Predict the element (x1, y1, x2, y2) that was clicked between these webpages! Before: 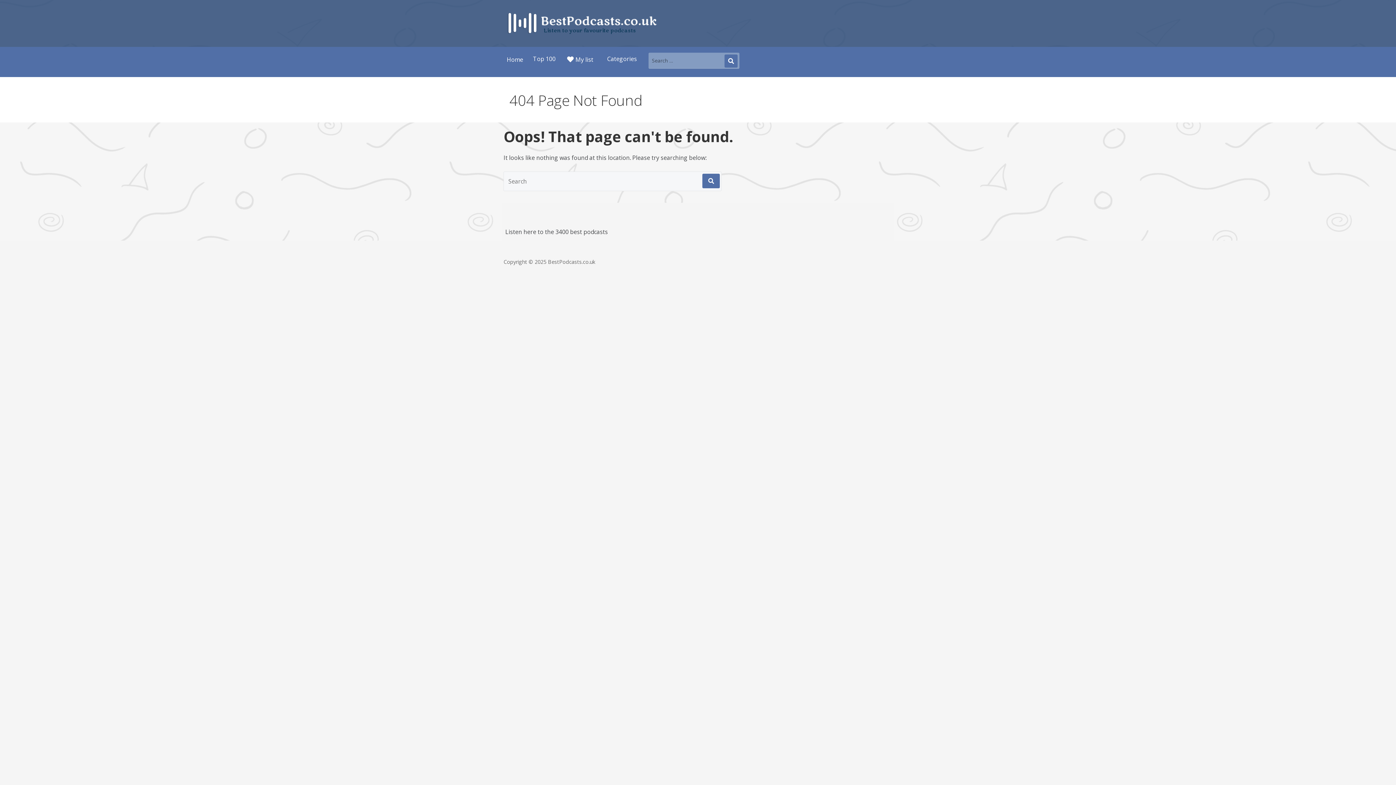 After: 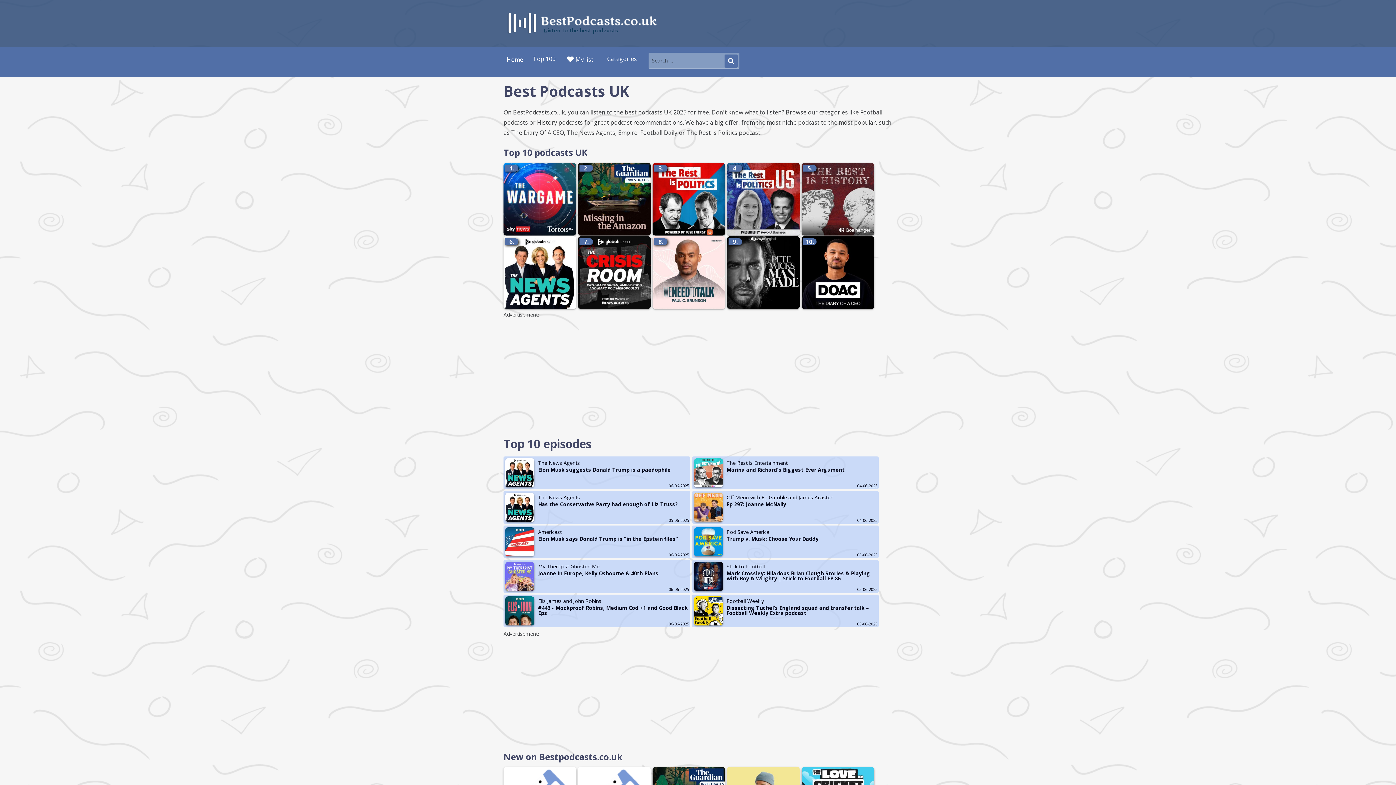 Action: bbox: (541, 17, 657, 33)